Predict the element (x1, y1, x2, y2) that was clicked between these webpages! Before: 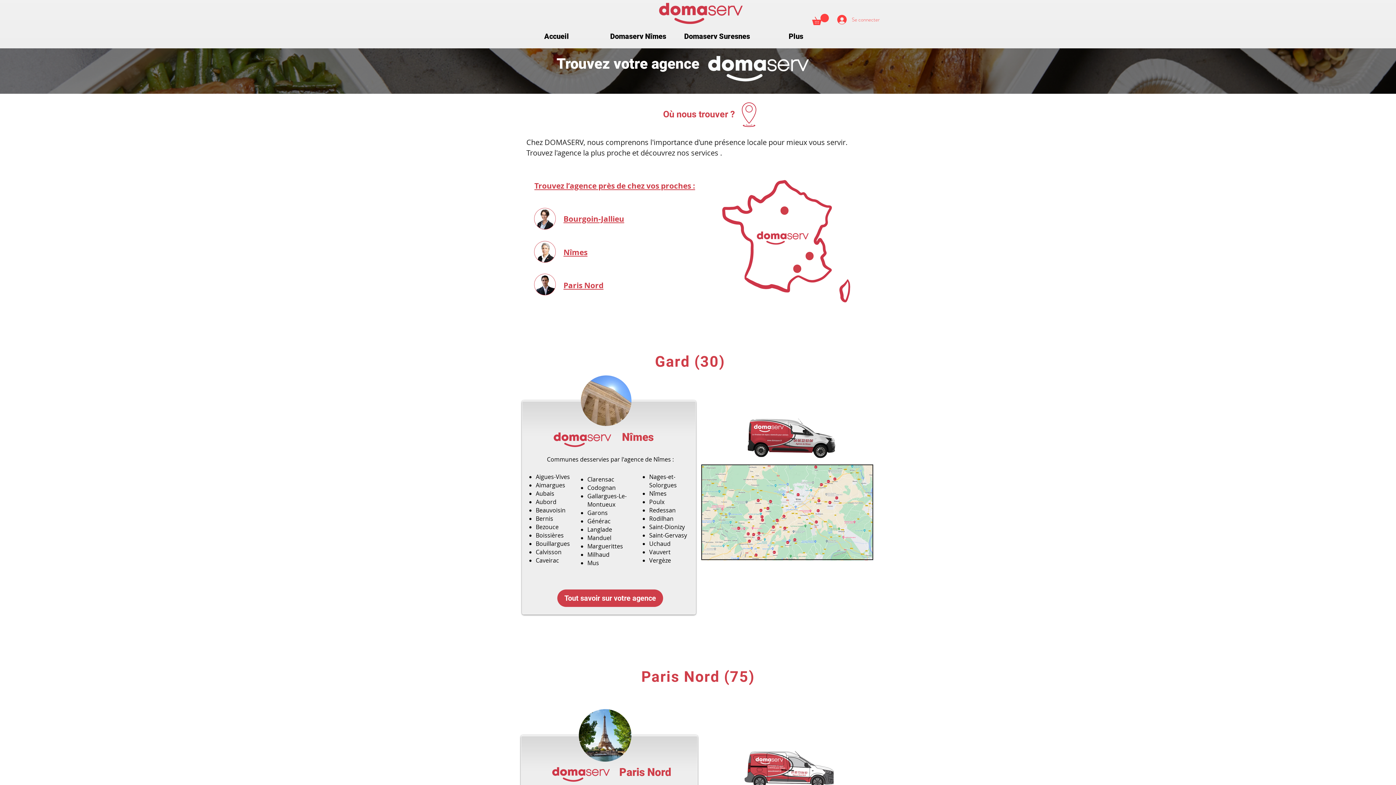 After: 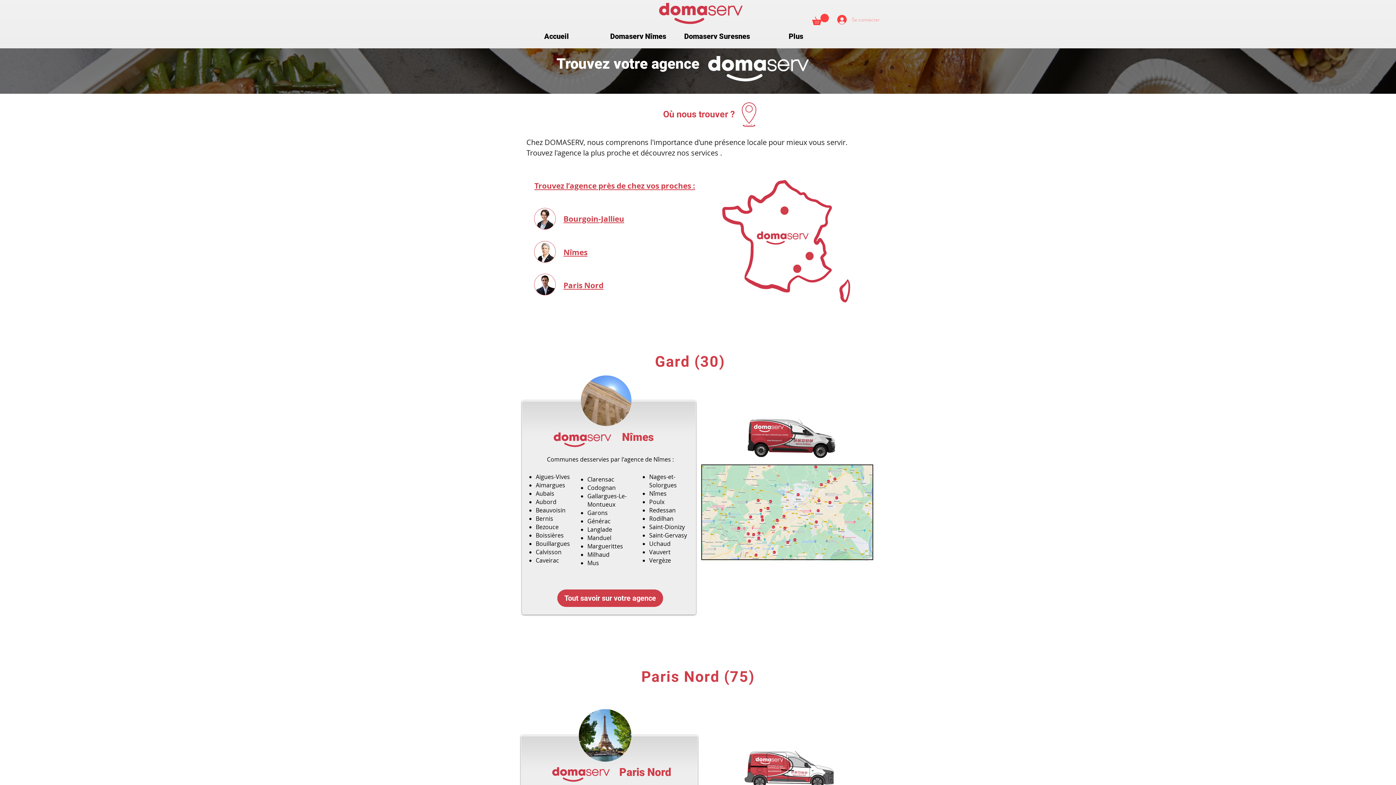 Action: label: Se connecter bbox: (832, 12, 876, 26)